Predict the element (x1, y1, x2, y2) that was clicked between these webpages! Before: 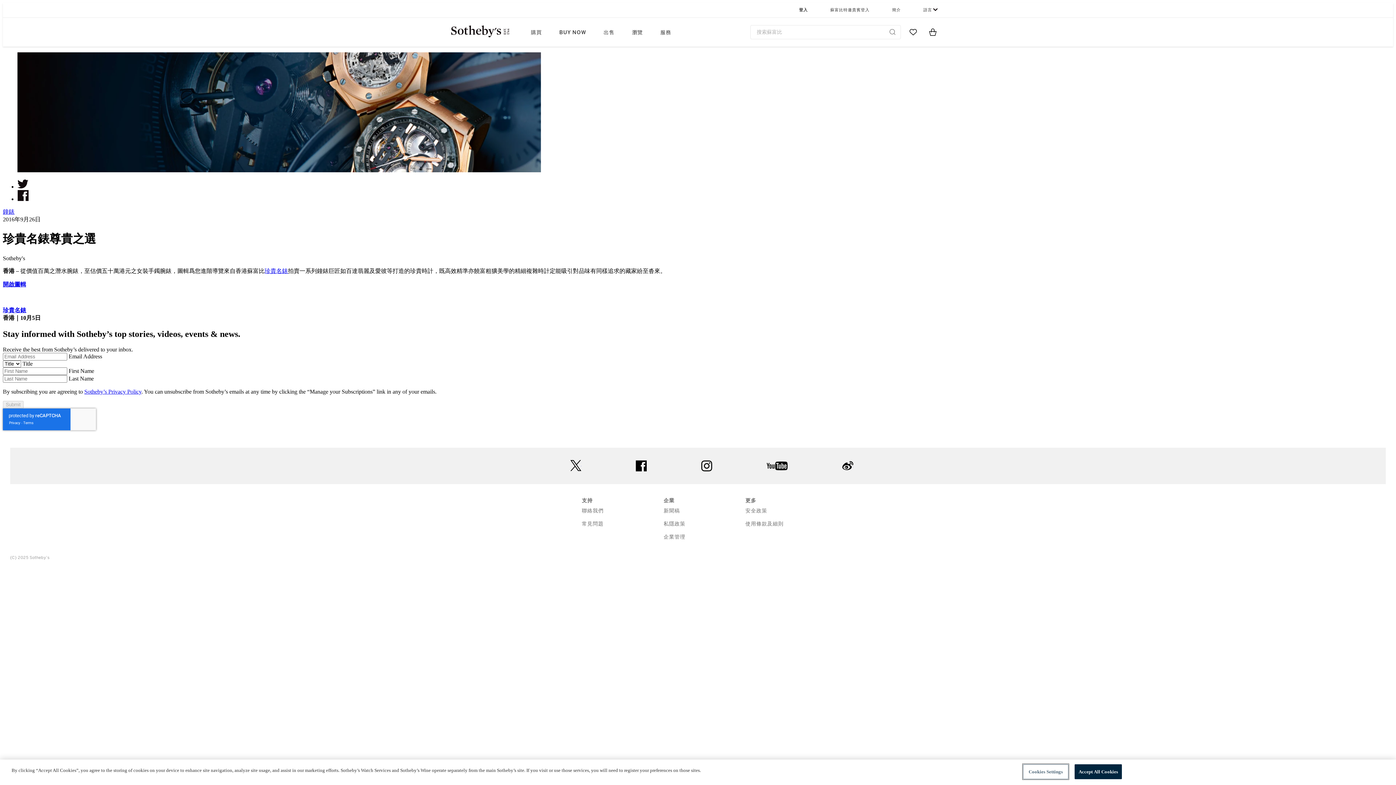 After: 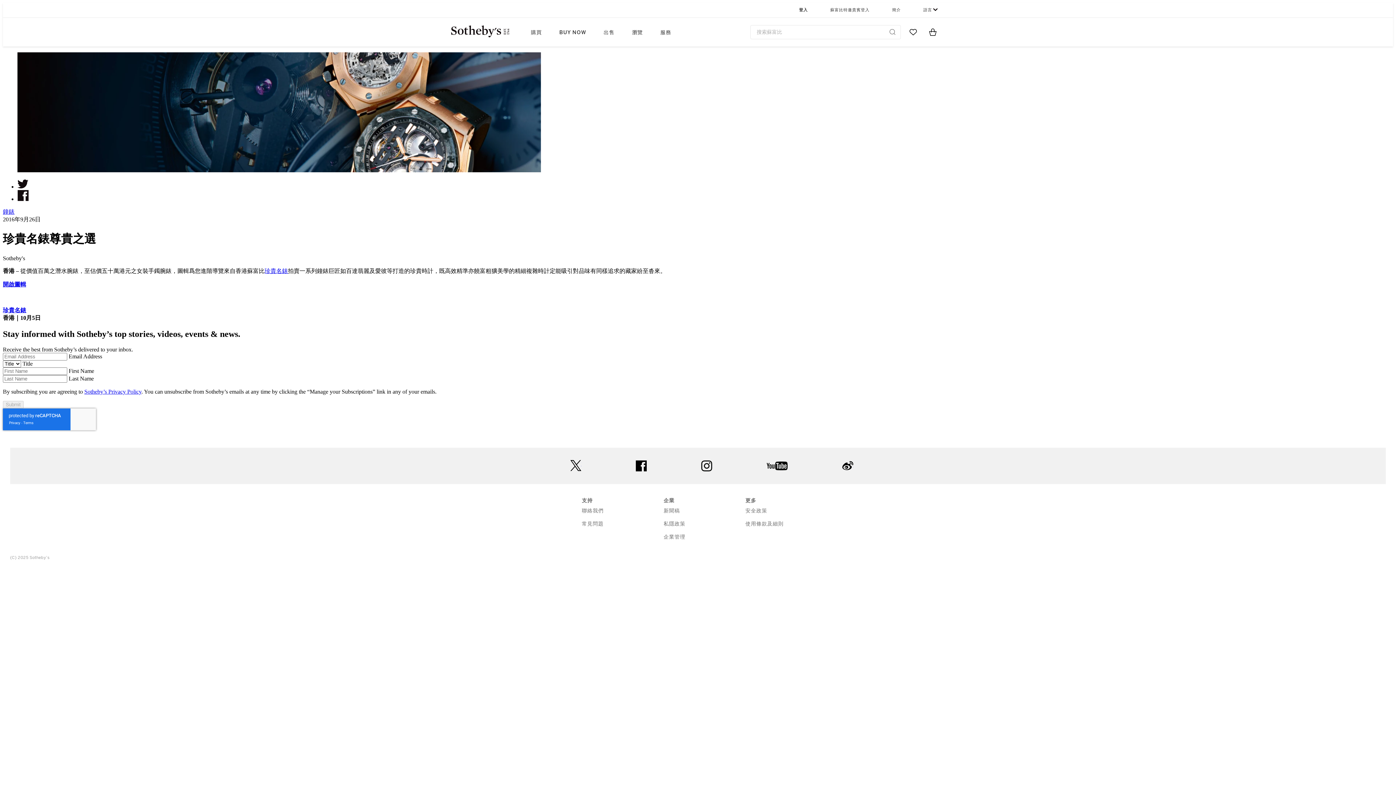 Action: label: 開啟圖輯 bbox: (2, 281, 26, 287)